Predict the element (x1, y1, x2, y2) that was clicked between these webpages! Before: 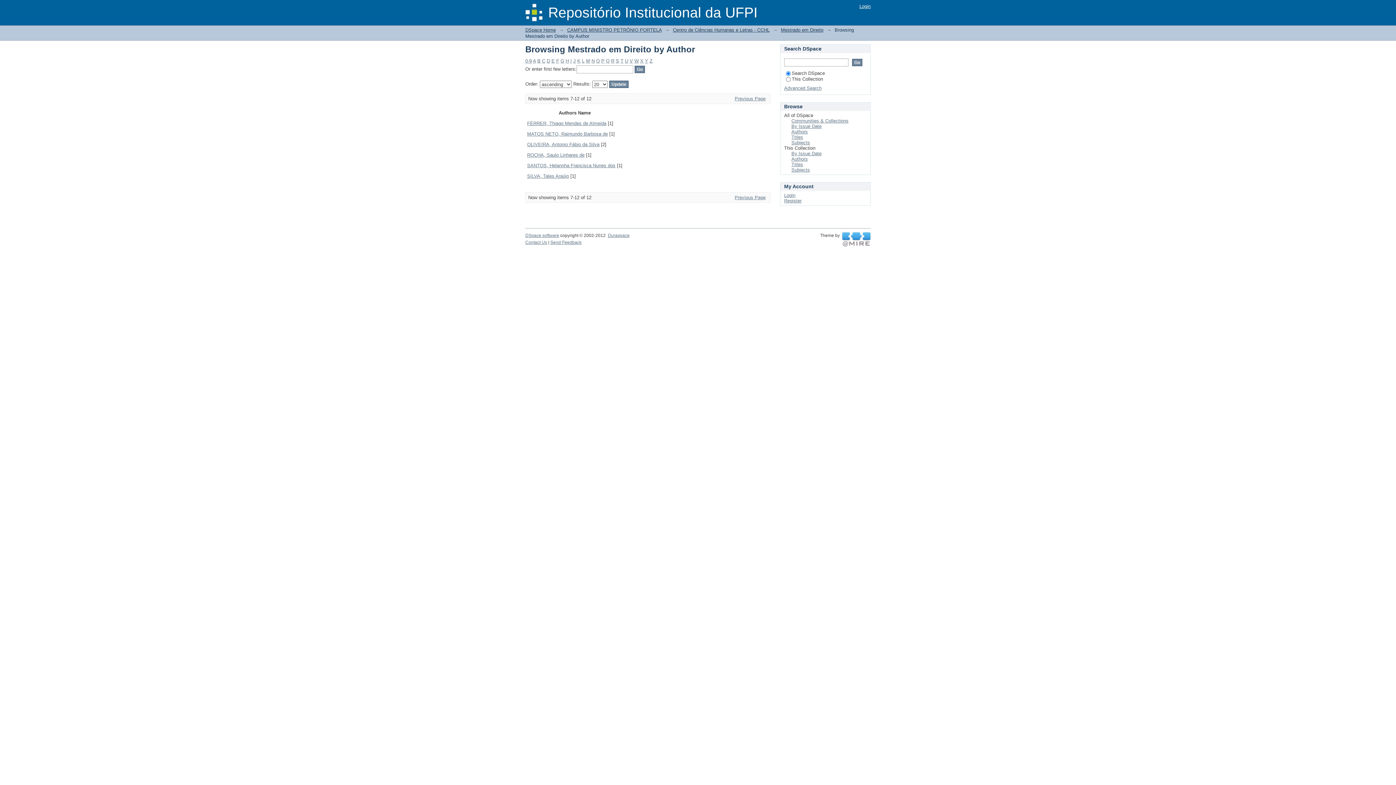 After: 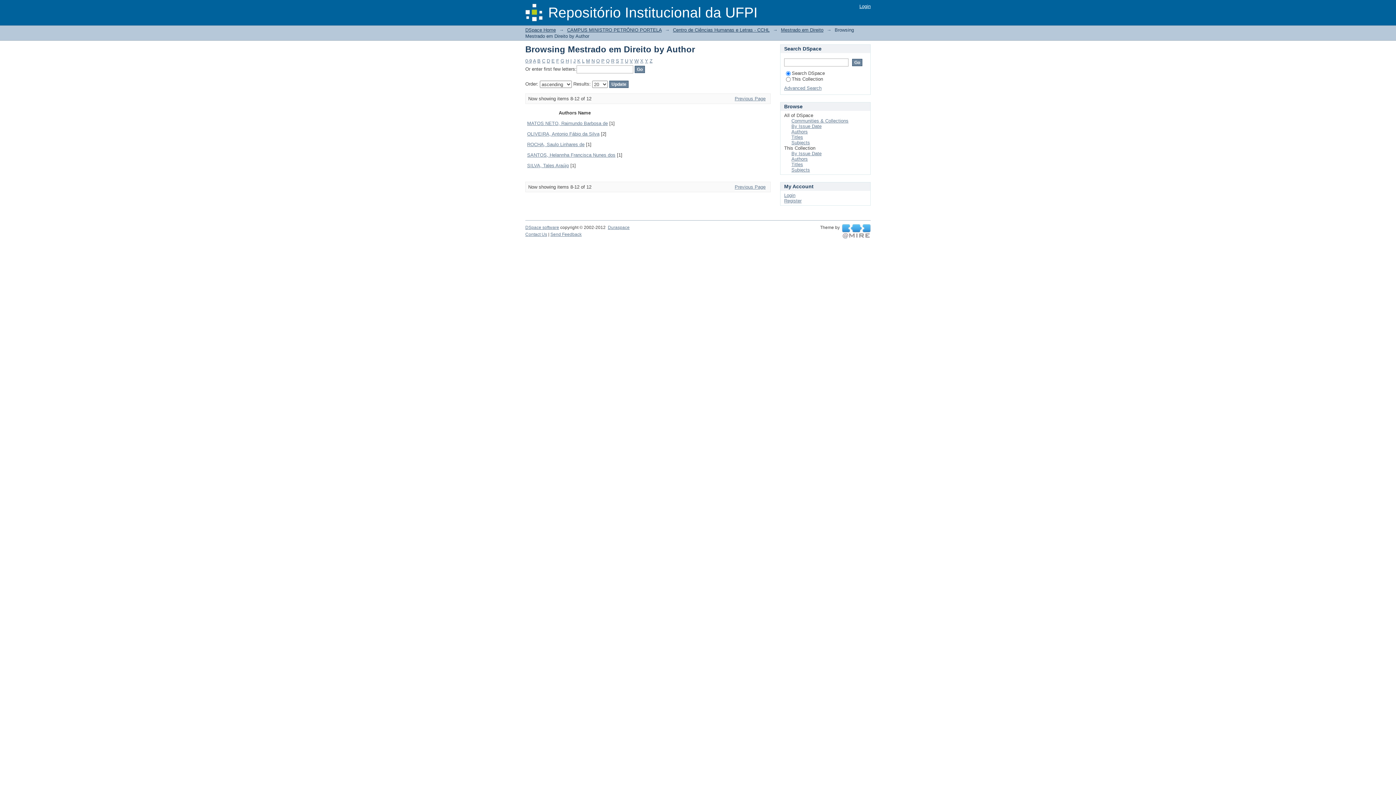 Action: label: K bbox: (577, 58, 580, 63)